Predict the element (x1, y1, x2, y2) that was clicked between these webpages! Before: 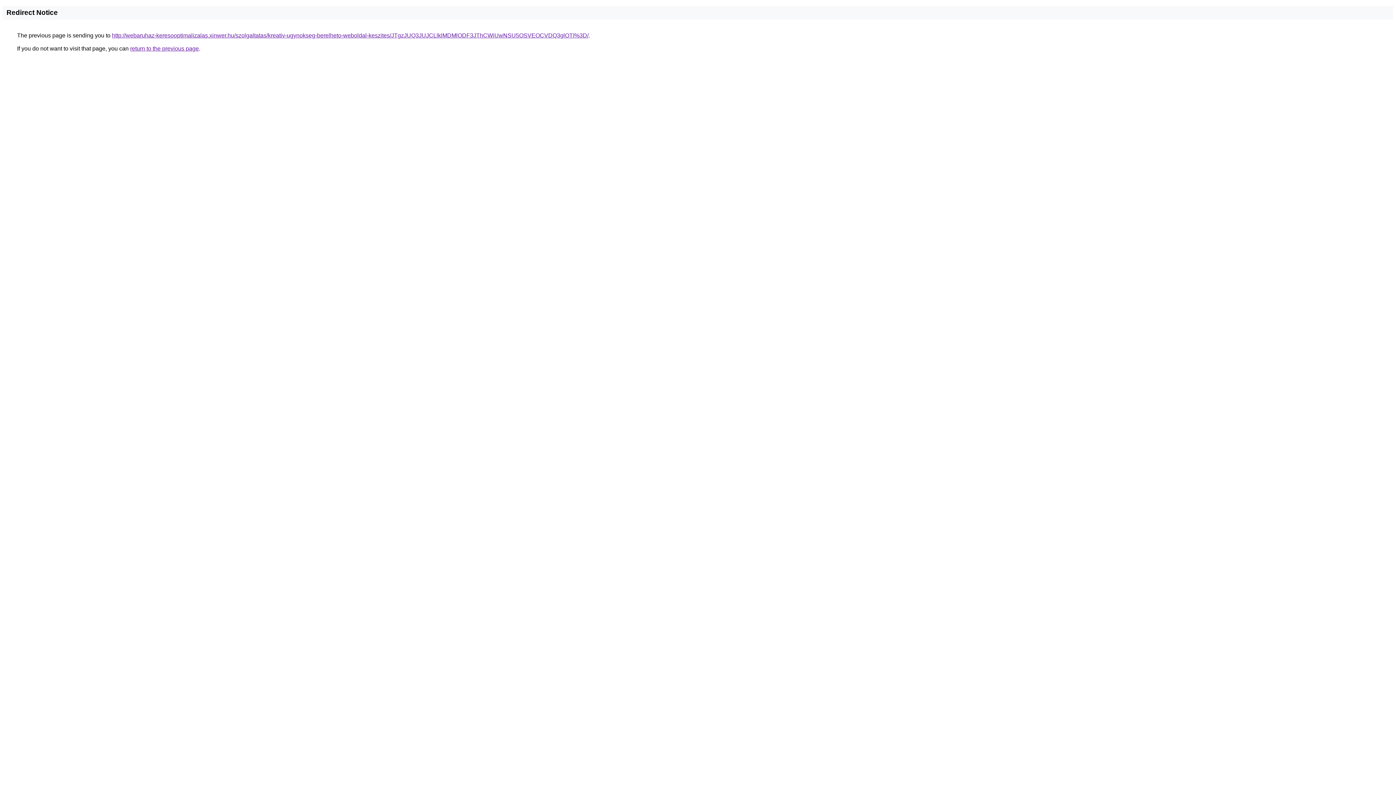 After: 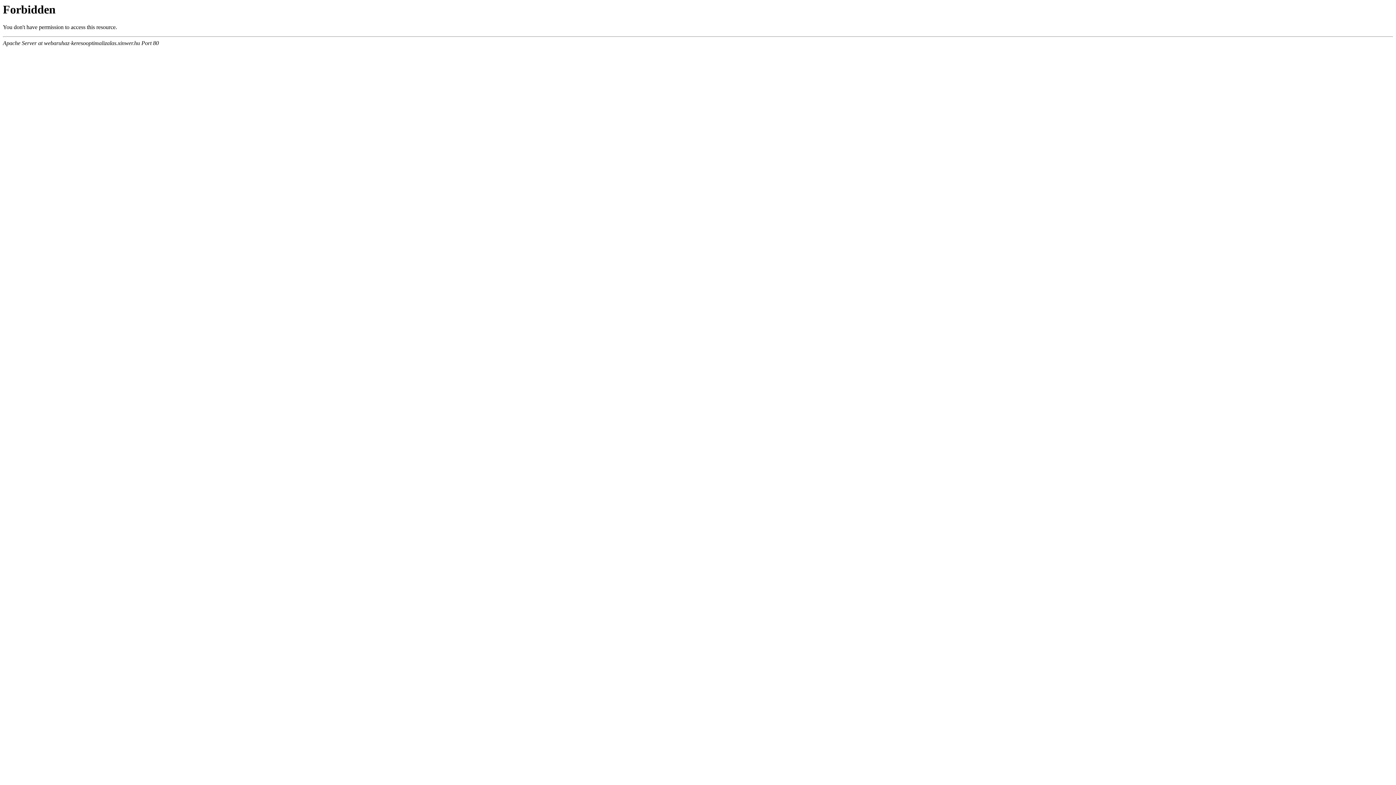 Action: bbox: (112, 32, 588, 38) label: http://webaruhaz-keresooptimalizalas.xinwer.hu/szolgaltatas/kreativ-ugynokseg-berelheto-weboldal-keszites/JTgzJUQ3JUJCLlklMDMlODF3JThCWiUwNSU5OSVEOCVDQ3glOTI%3D/